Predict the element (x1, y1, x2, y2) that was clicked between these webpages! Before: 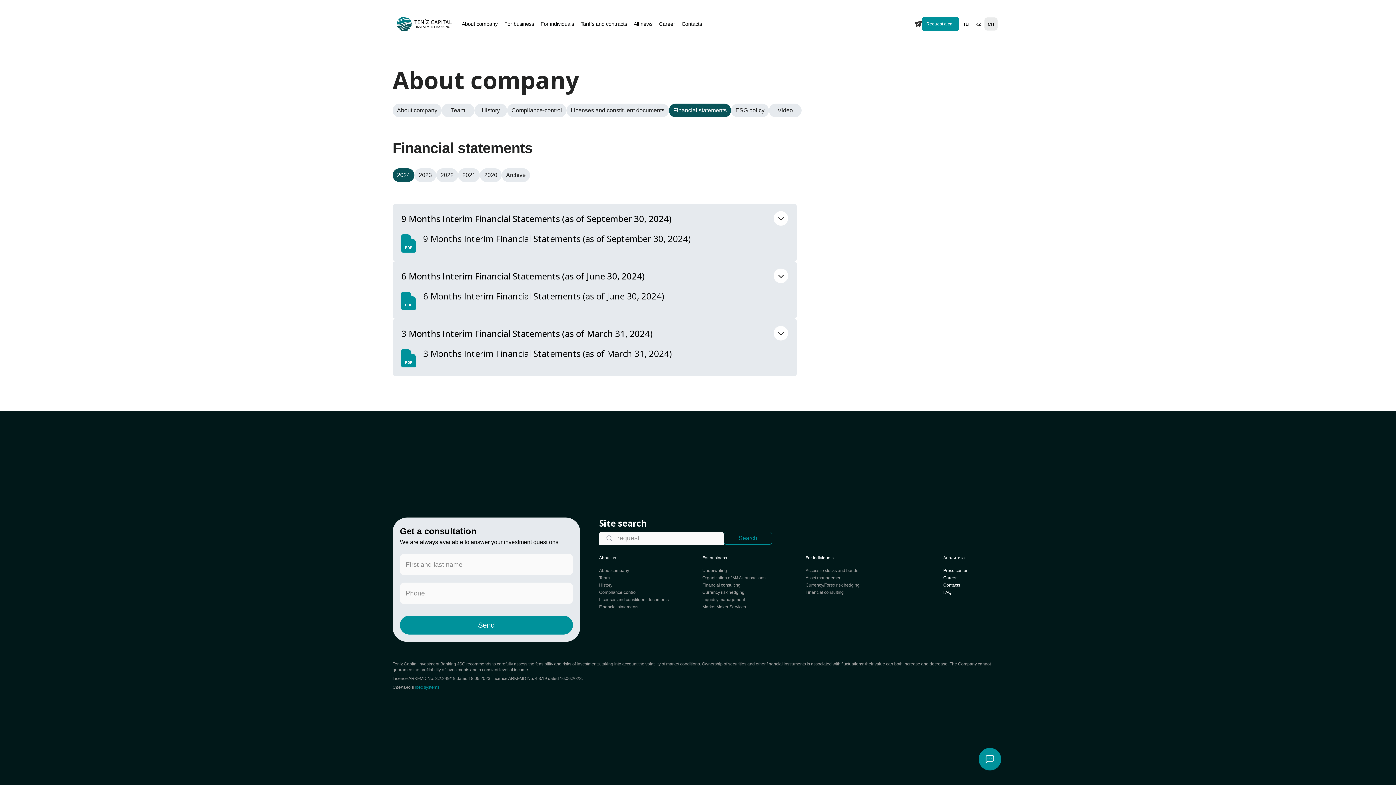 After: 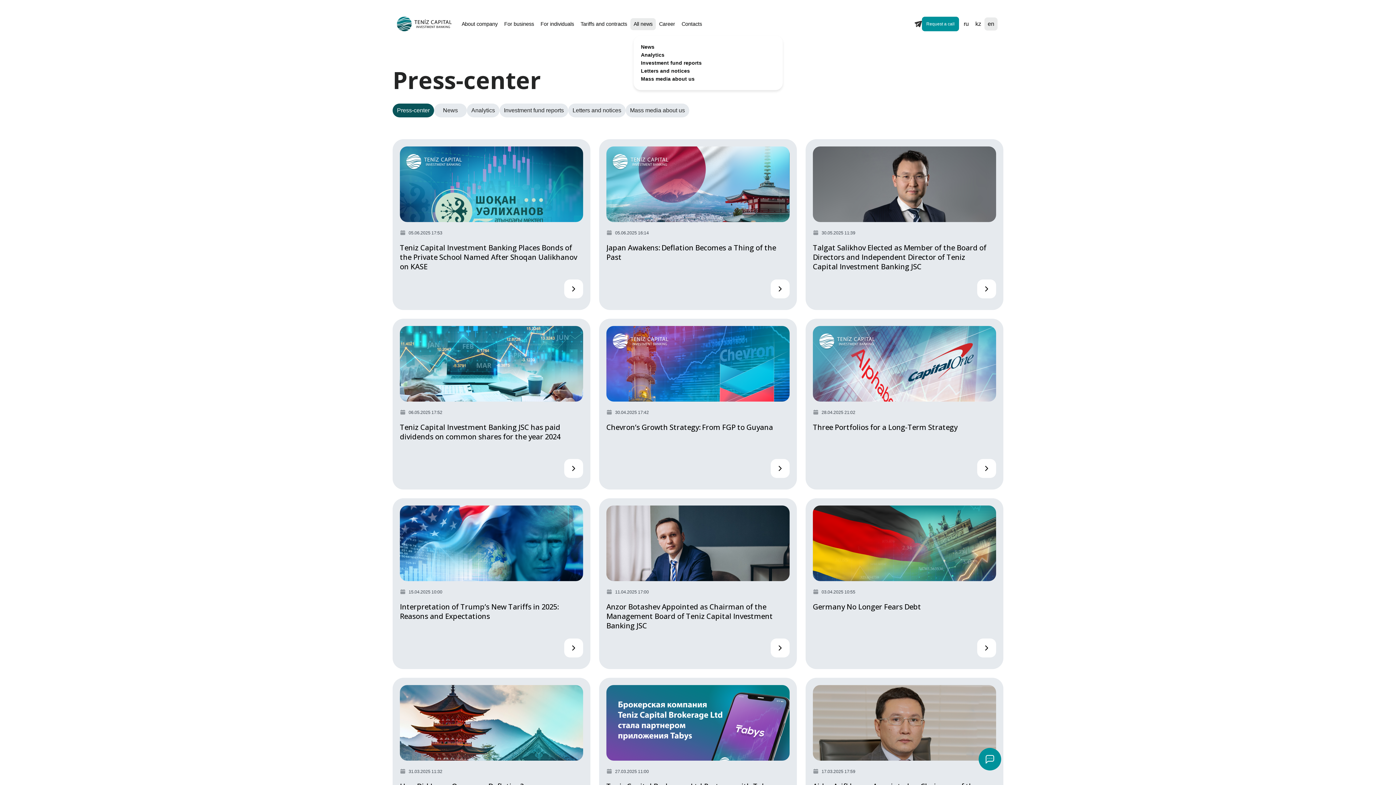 Action: bbox: (577, 18, 630, 30) label: Tariffs and contracts